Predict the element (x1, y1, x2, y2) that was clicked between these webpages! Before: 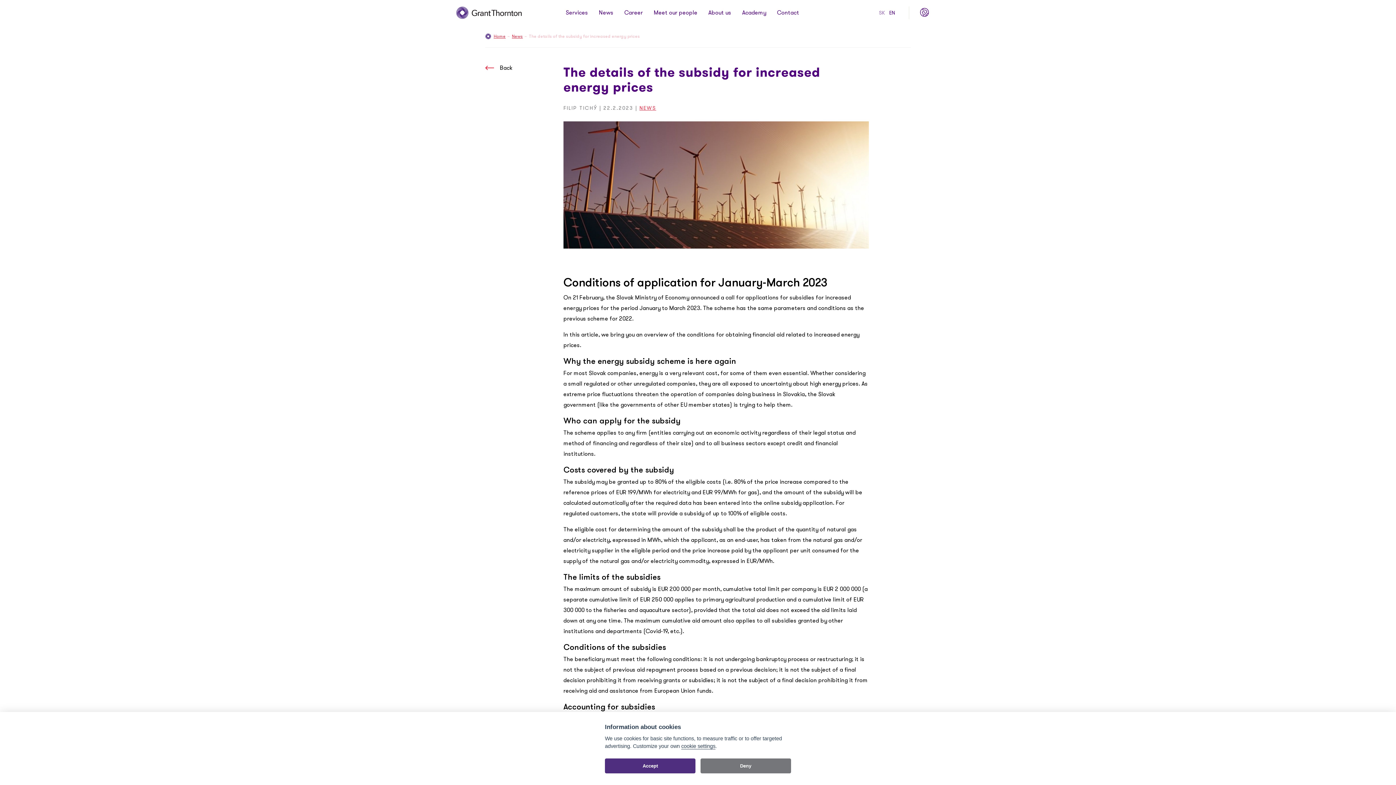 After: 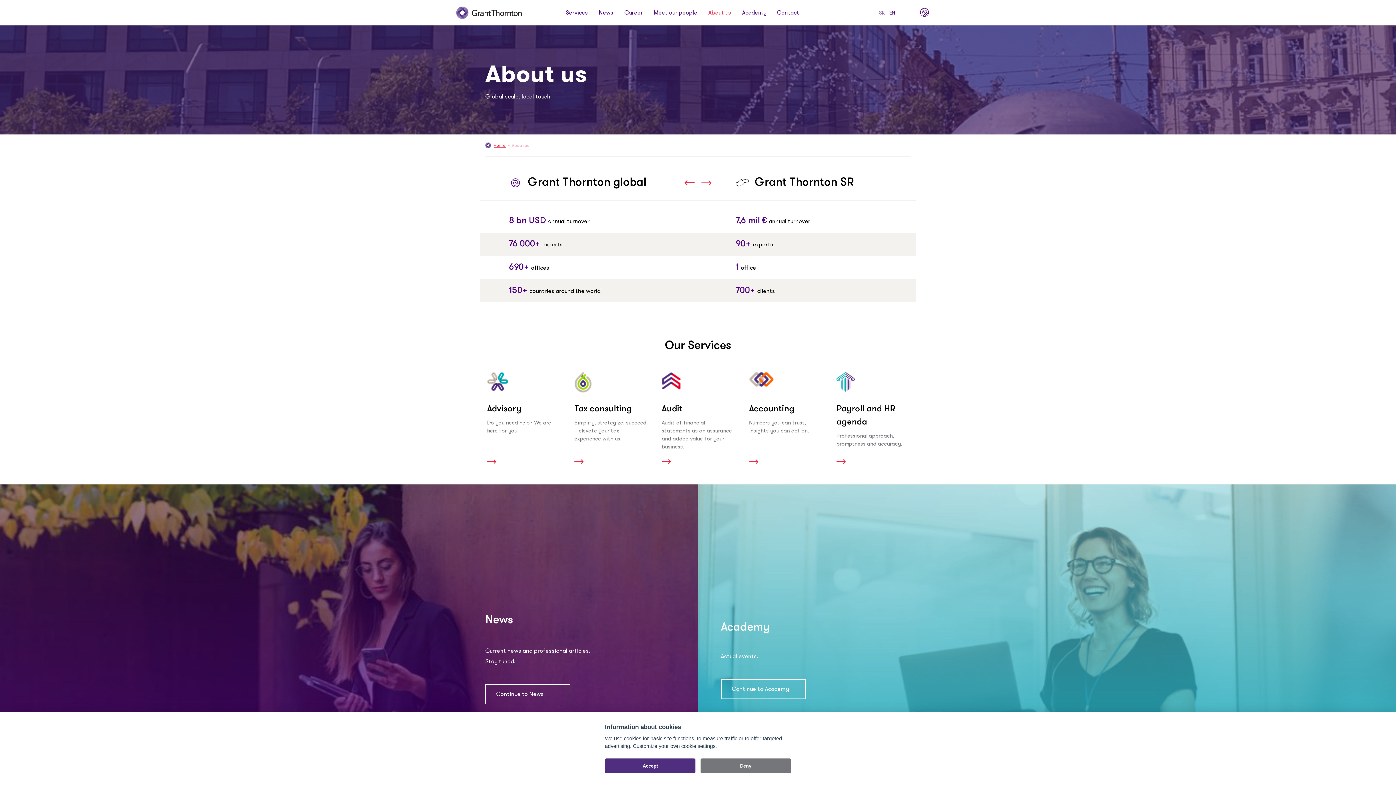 Action: label: About us bbox: (708, 8, 731, 16)